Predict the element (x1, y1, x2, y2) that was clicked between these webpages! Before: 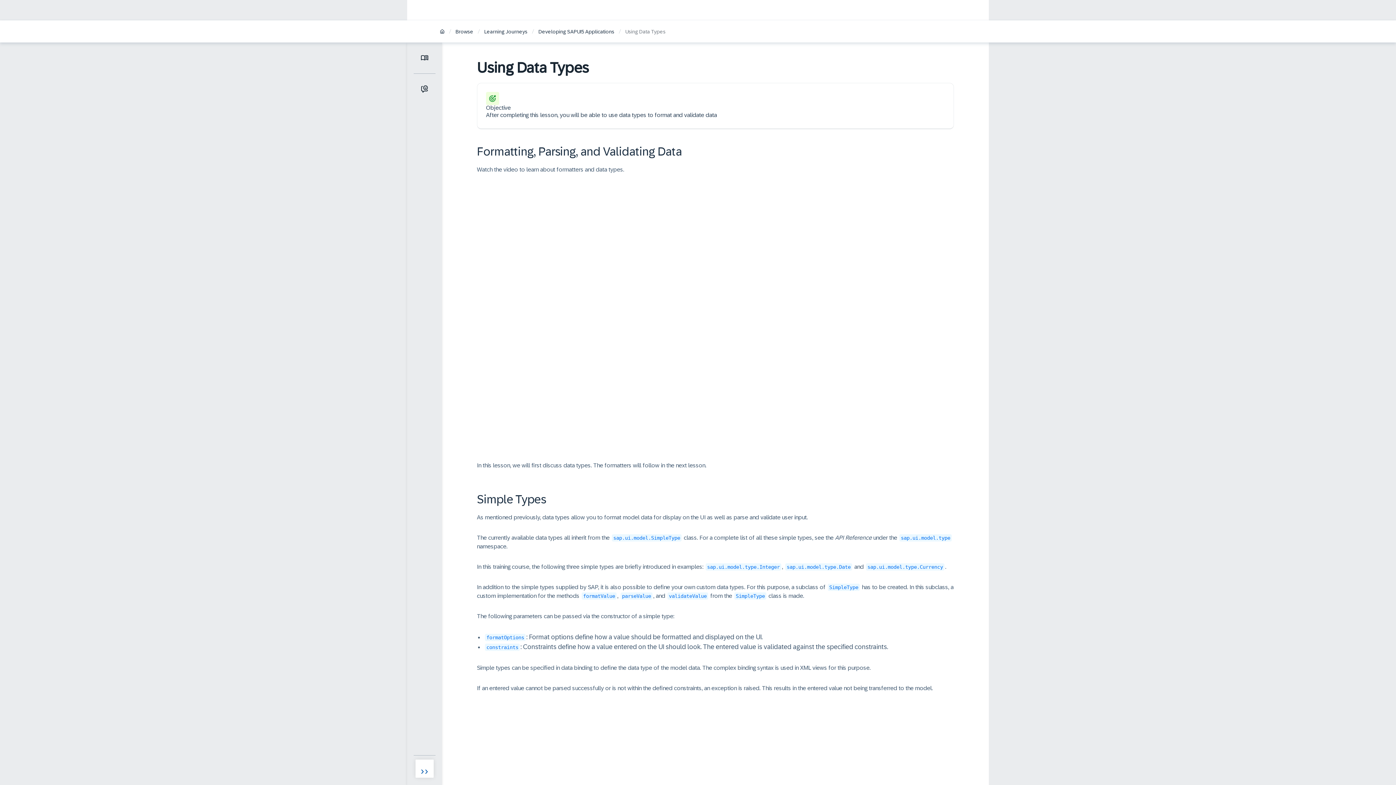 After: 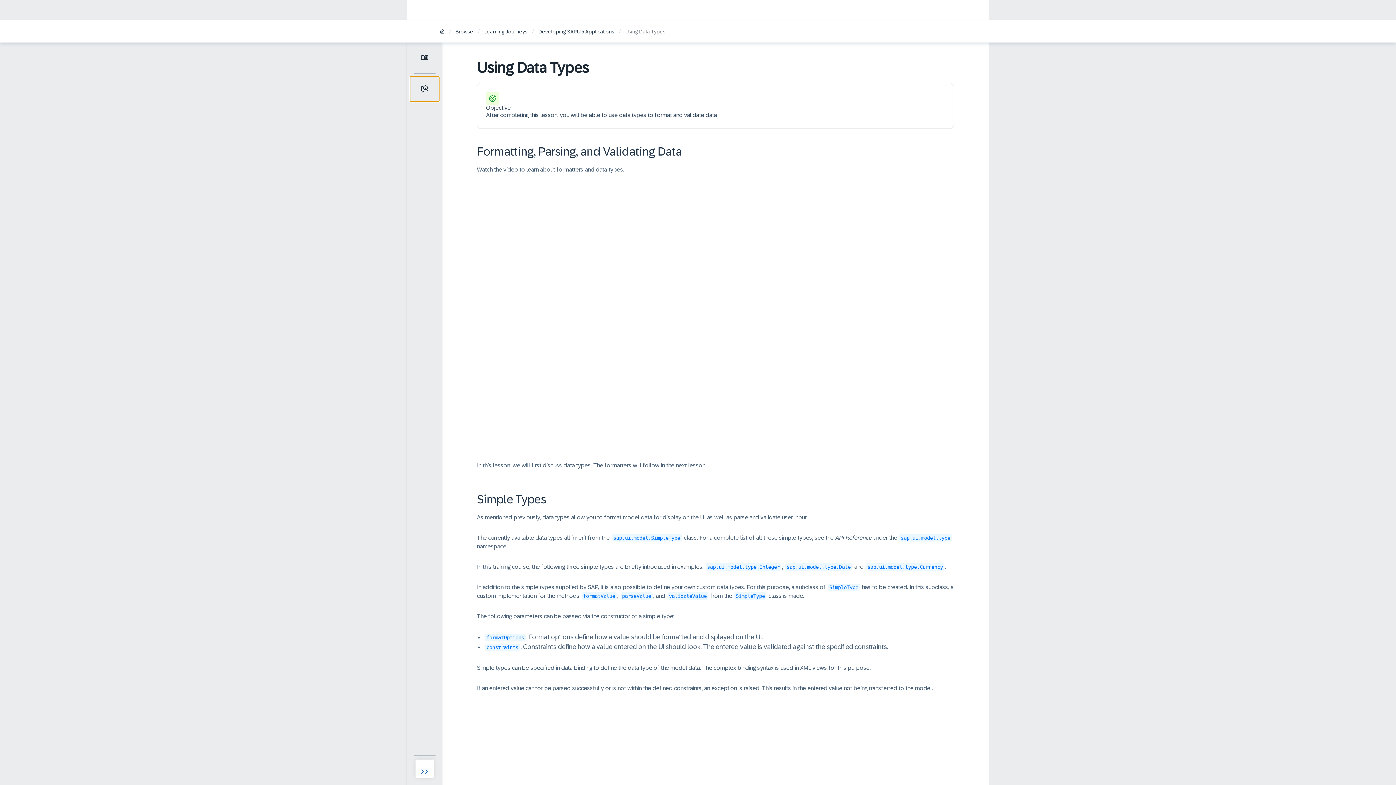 Action: label: Toggle feedback menu bbox: (410, 76, 439, 101)